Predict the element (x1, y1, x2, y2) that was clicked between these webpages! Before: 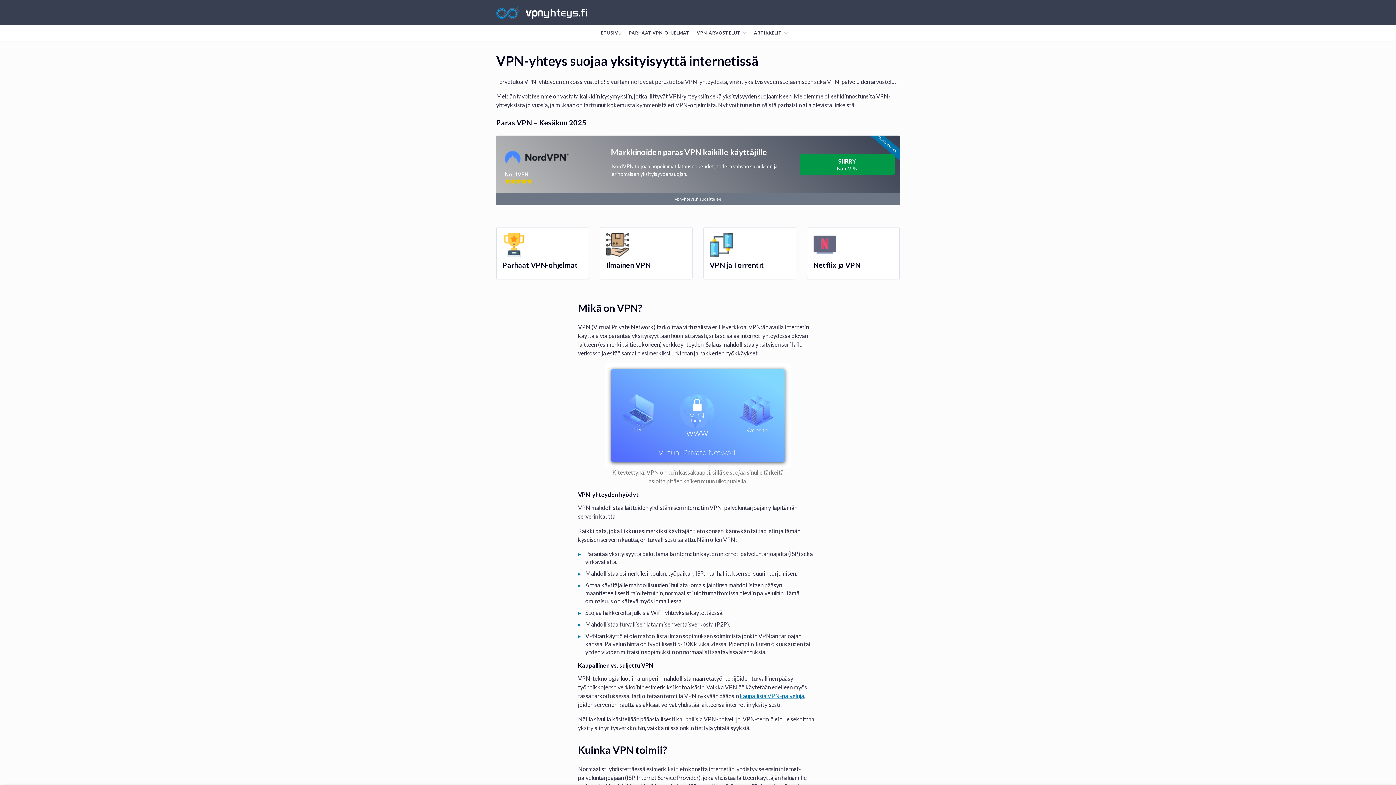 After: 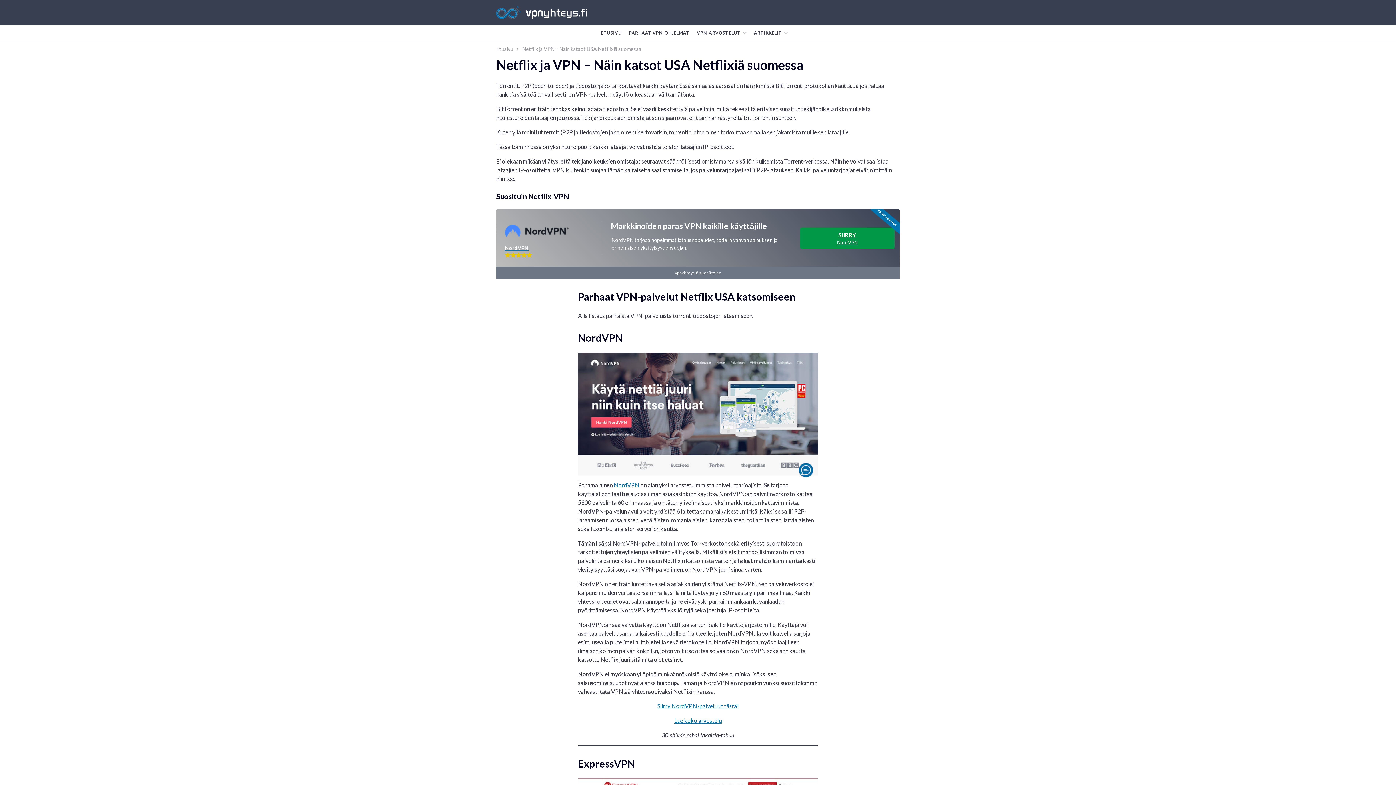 Action: label: Netflix ja VPN bbox: (807, 227, 900, 279)